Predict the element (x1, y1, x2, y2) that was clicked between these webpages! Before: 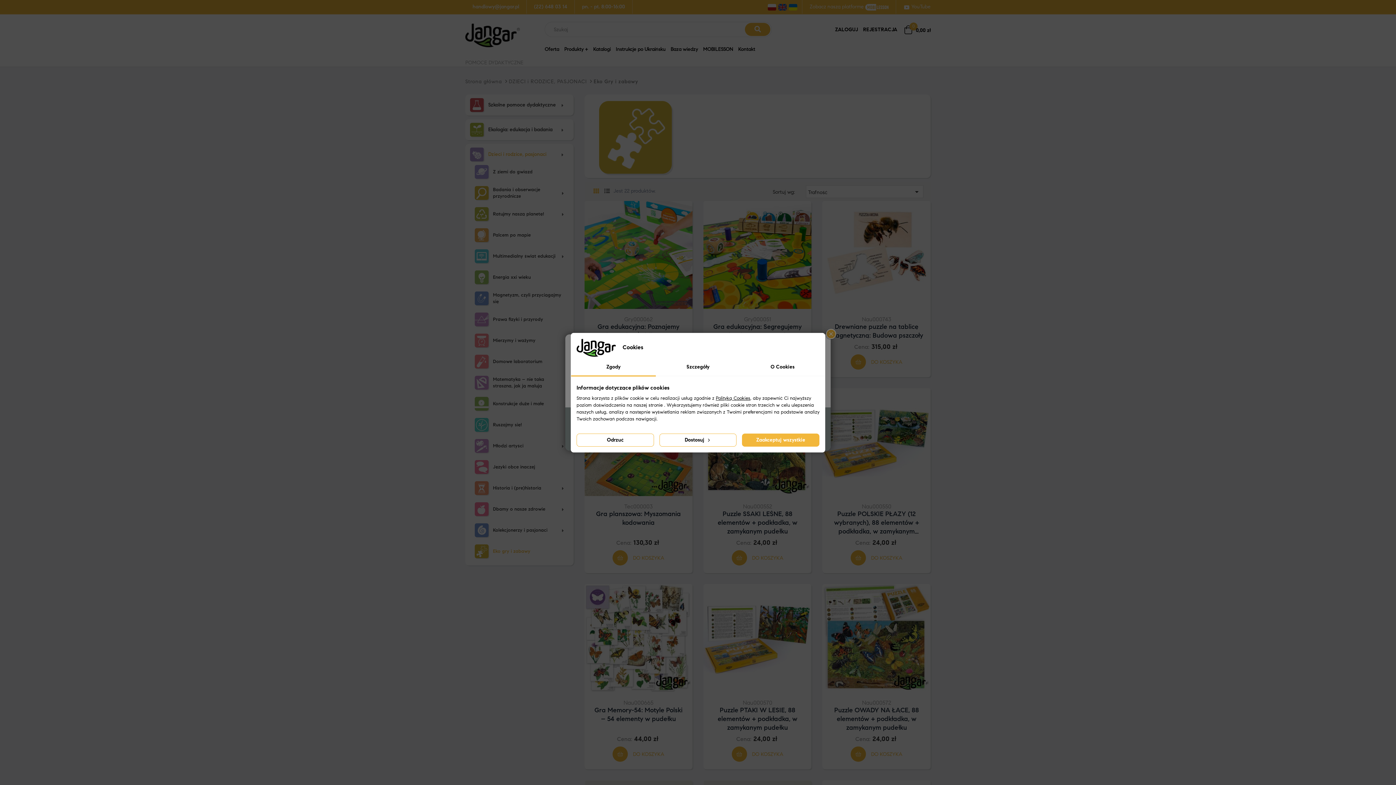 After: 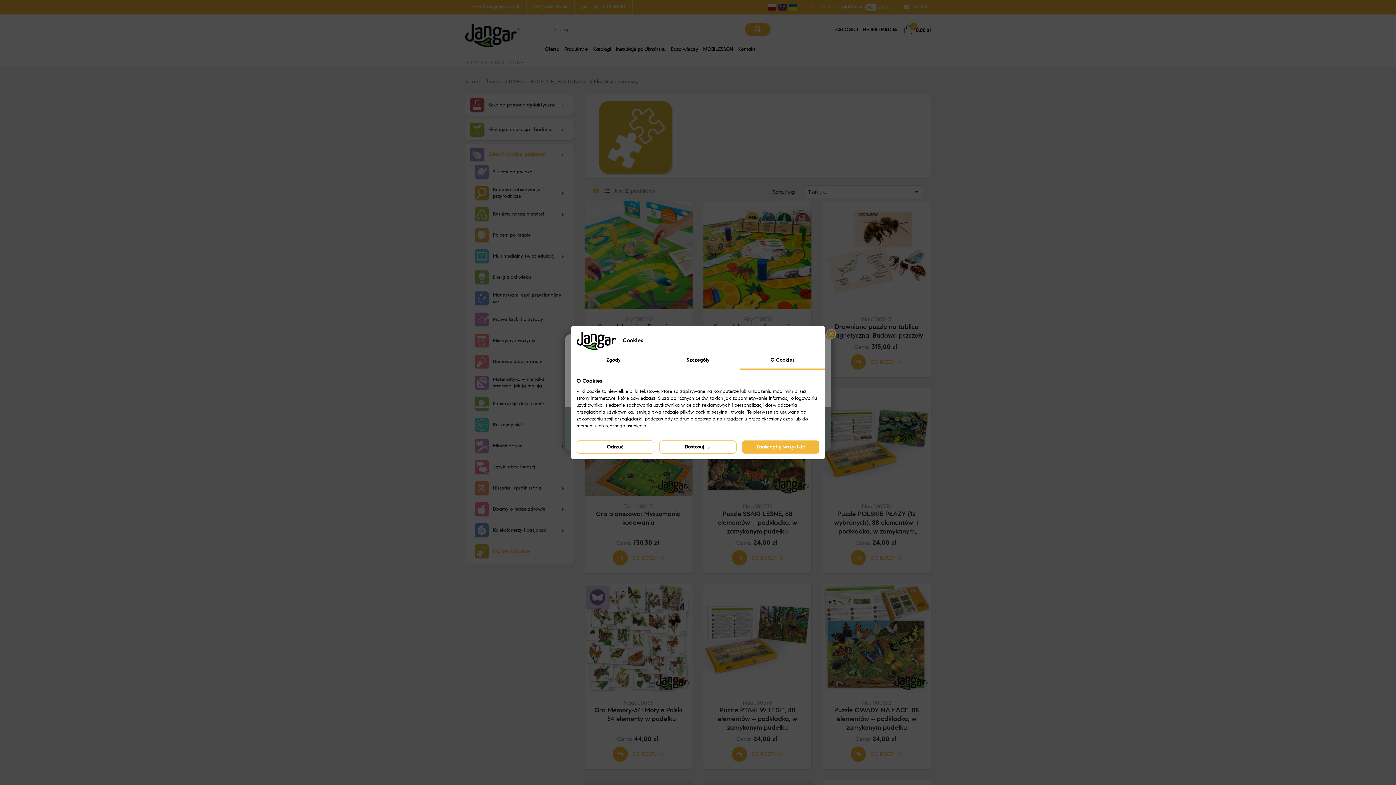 Action: label: O Cookies bbox: (740, 358, 825, 376)